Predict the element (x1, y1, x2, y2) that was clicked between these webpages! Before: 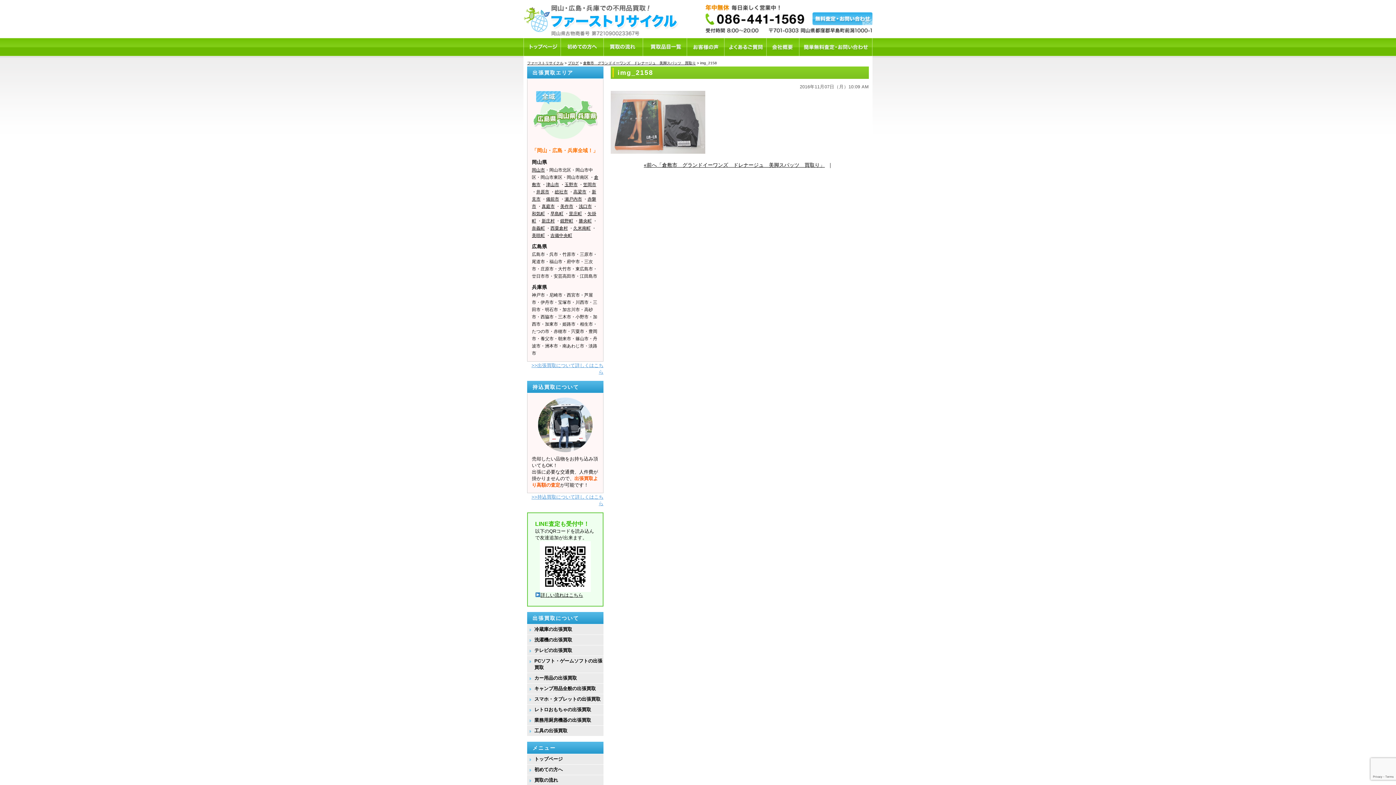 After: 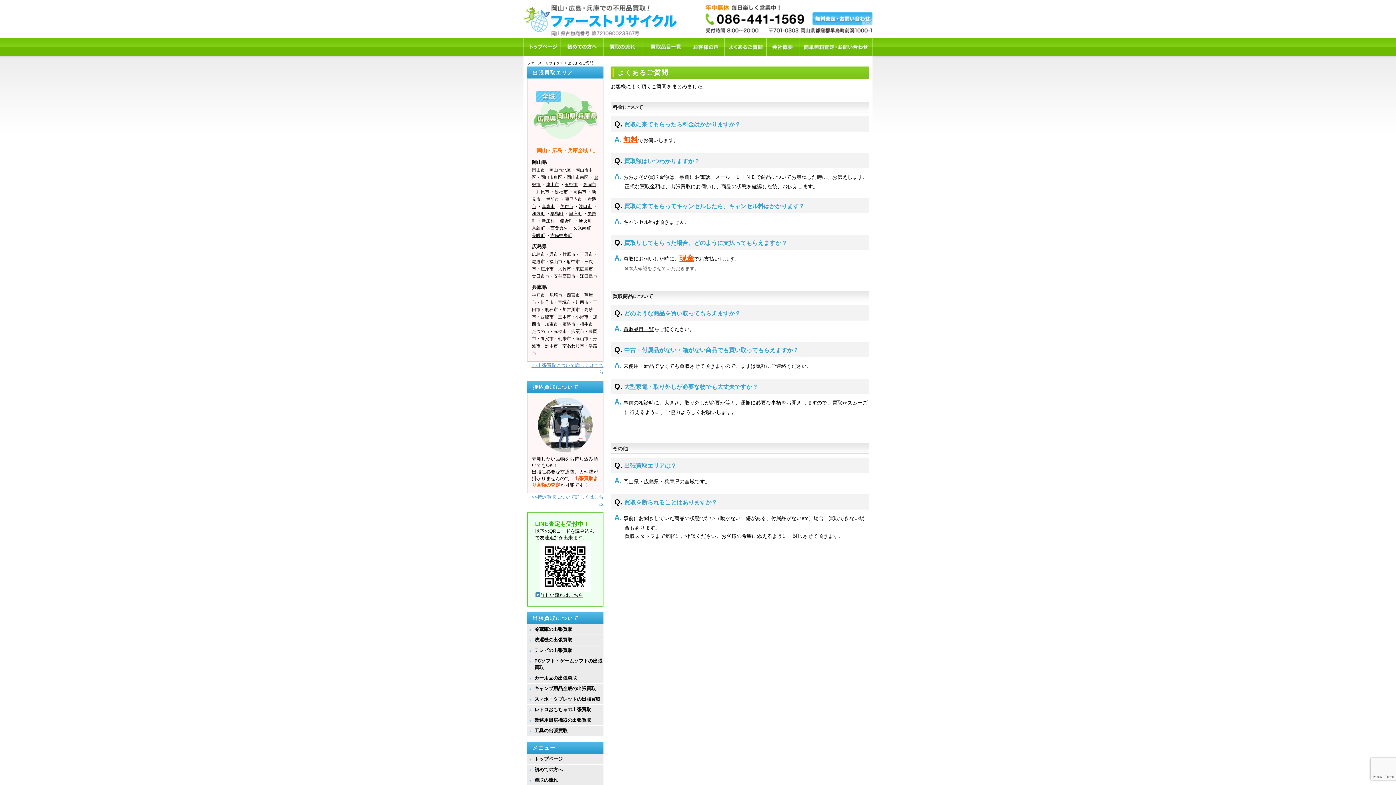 Action: bbox: (724, 38, 766, 56)